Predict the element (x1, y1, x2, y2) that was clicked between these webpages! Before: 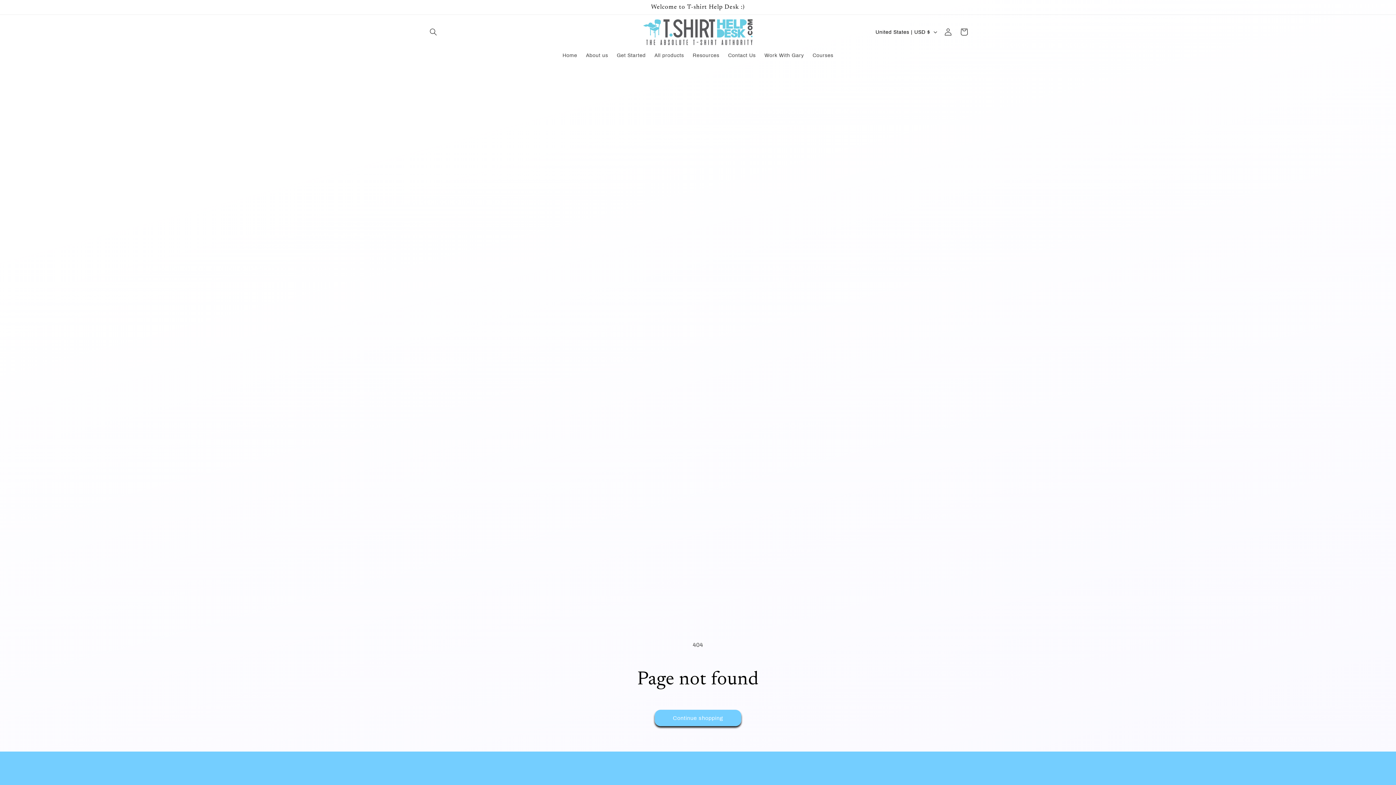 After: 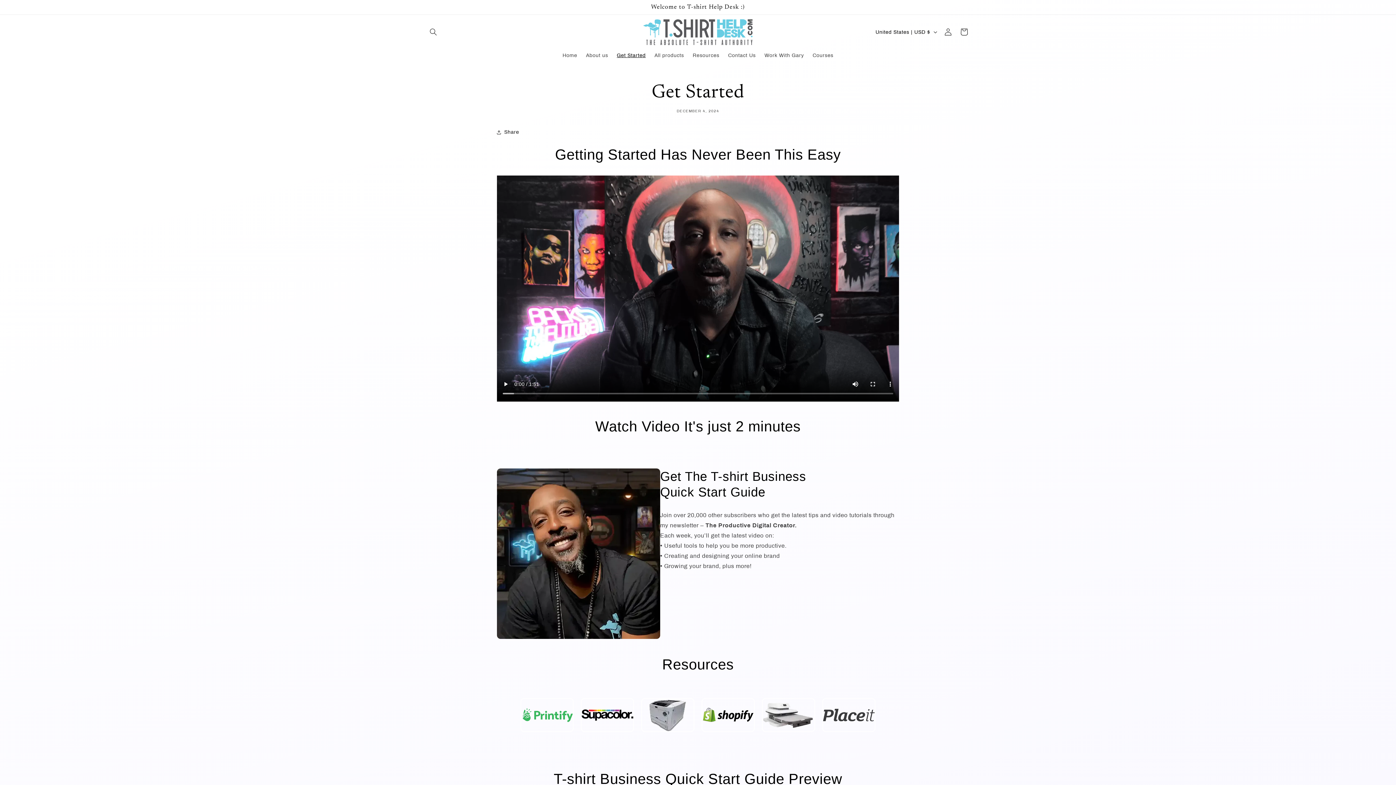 Action: bbox: (612, 47, 650, 63) label: Get Started